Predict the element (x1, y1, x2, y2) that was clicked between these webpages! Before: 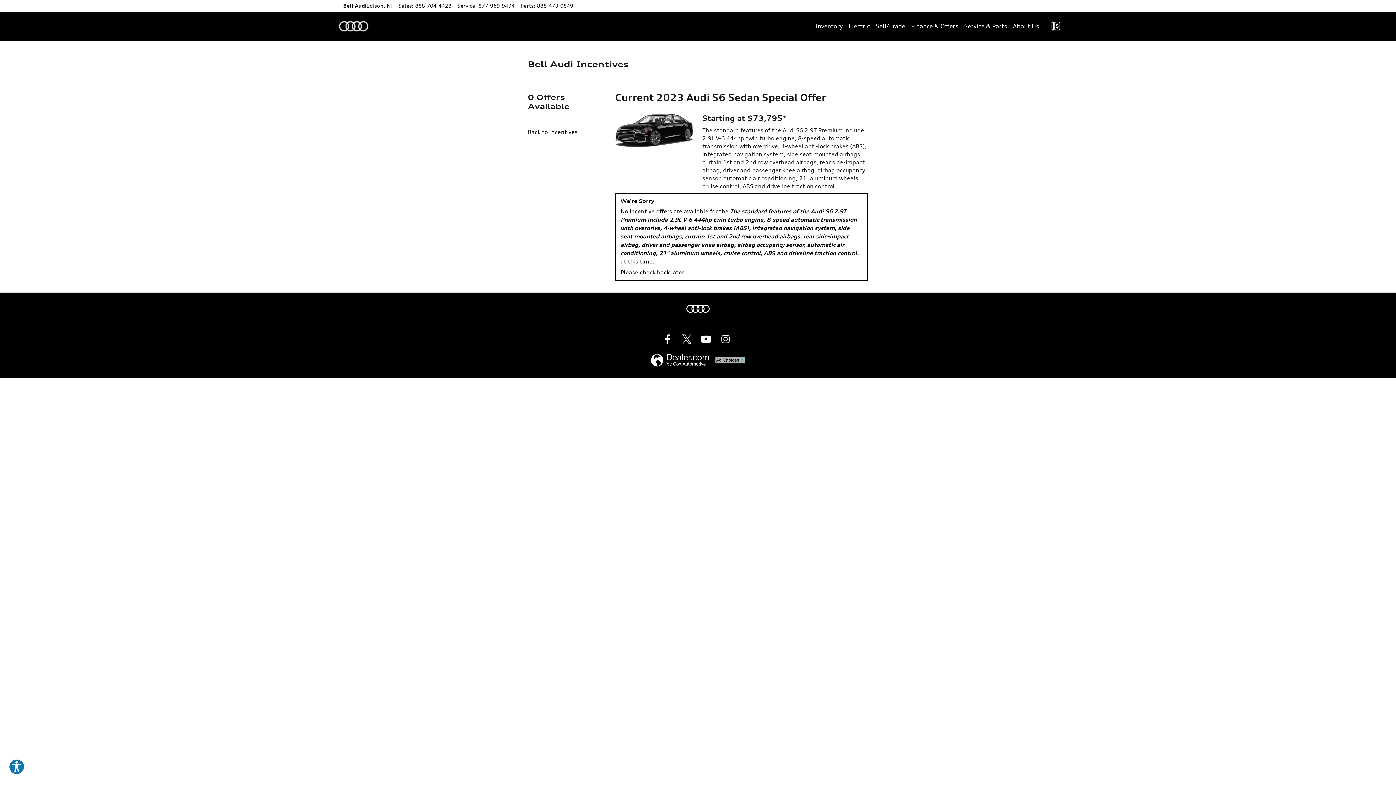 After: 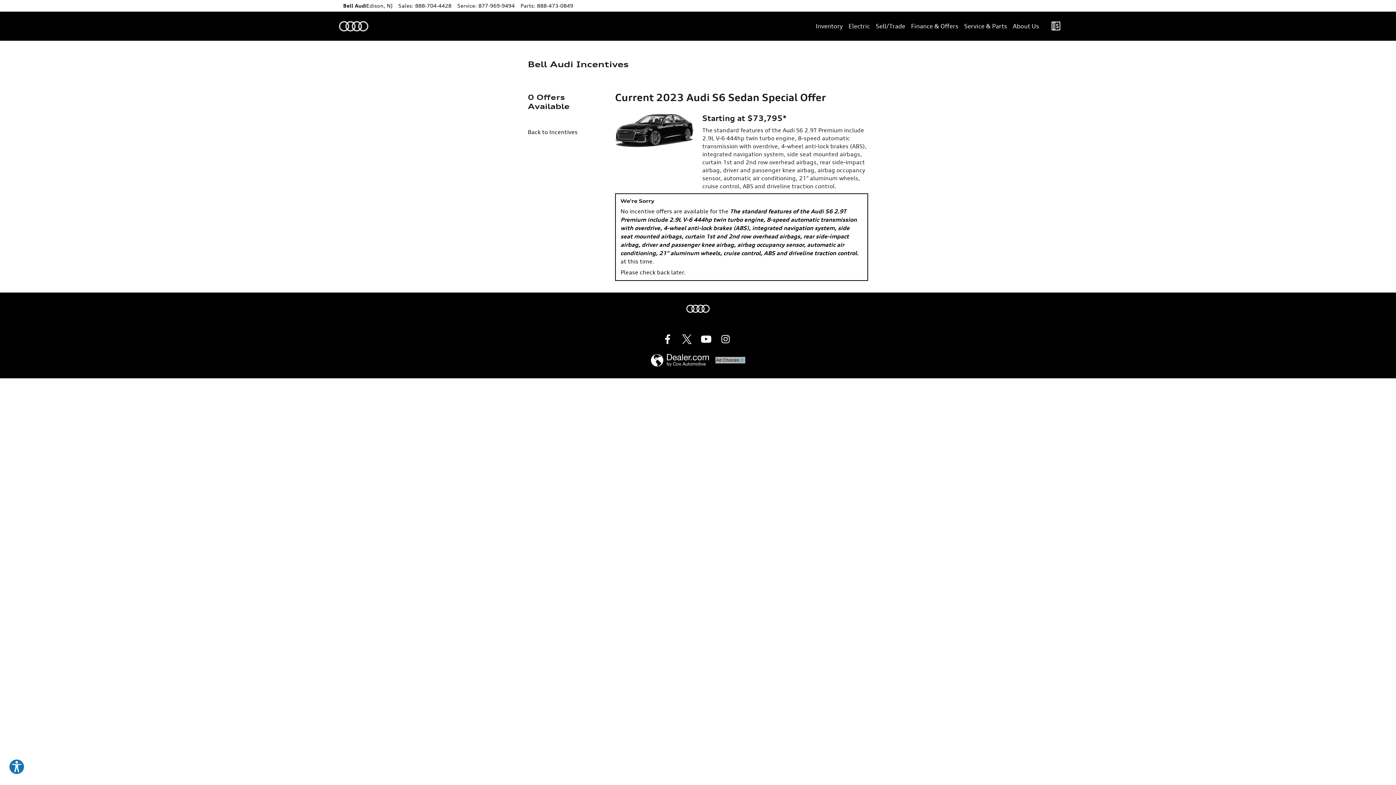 Action: bbox: (686, 304, 709, 313)